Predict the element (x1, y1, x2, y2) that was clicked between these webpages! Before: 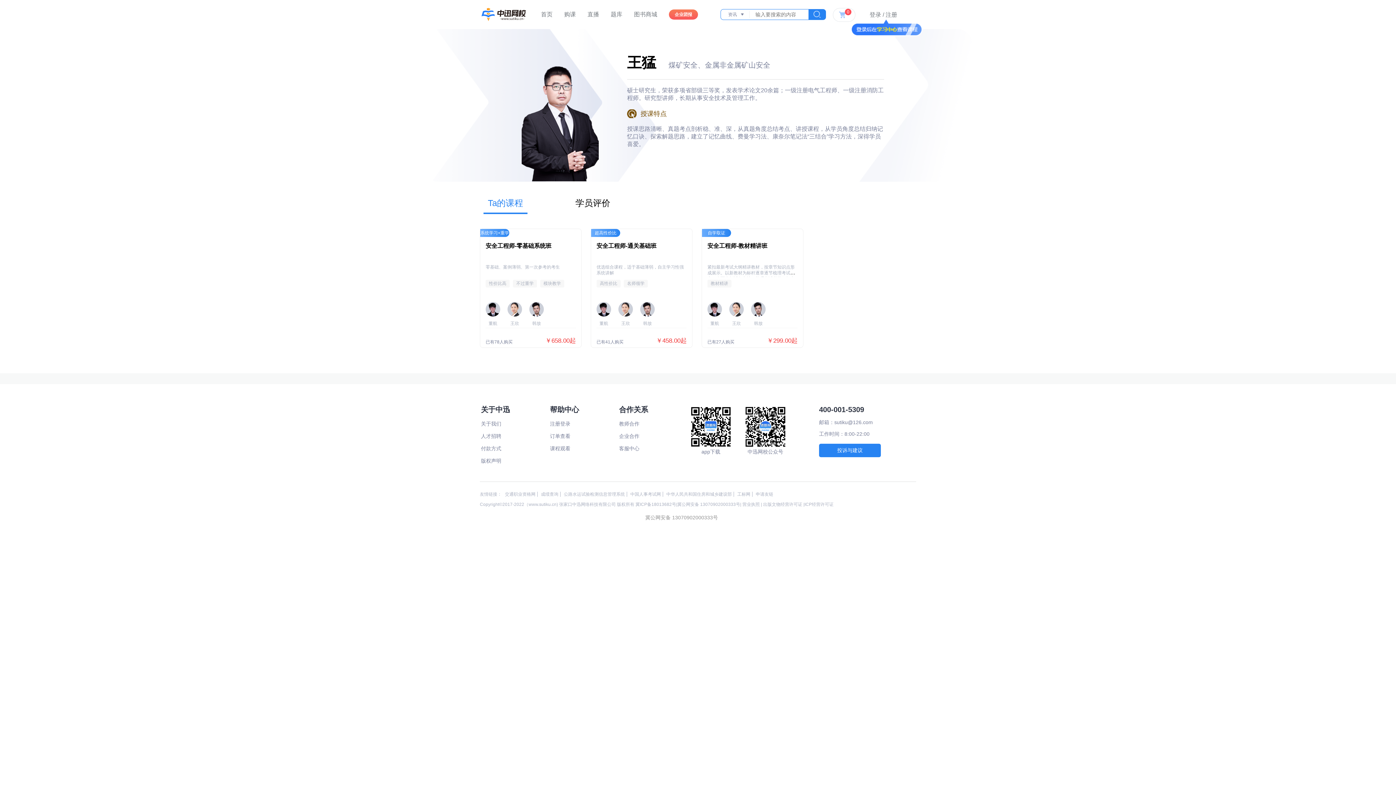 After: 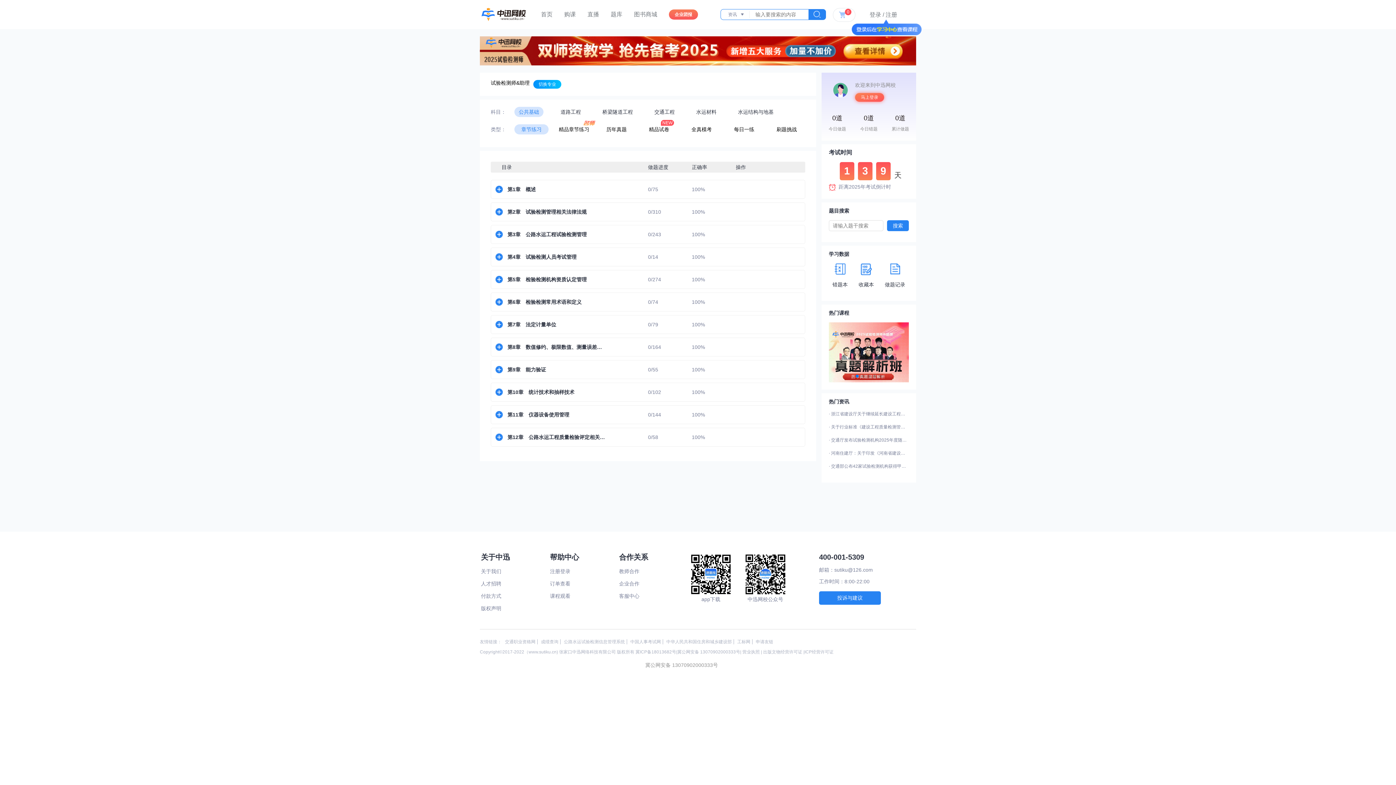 Action: bbox: (610, 0, 622, 29) label: 题库